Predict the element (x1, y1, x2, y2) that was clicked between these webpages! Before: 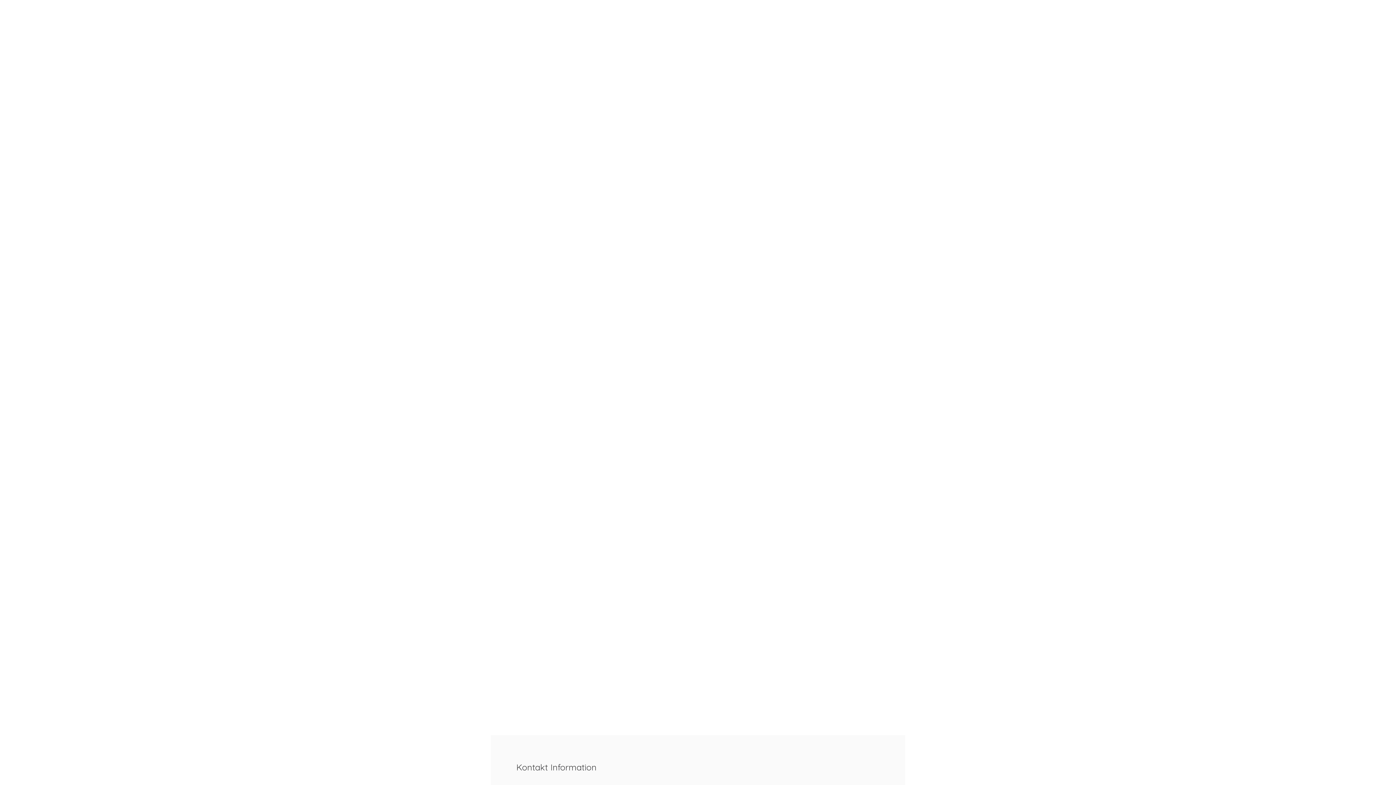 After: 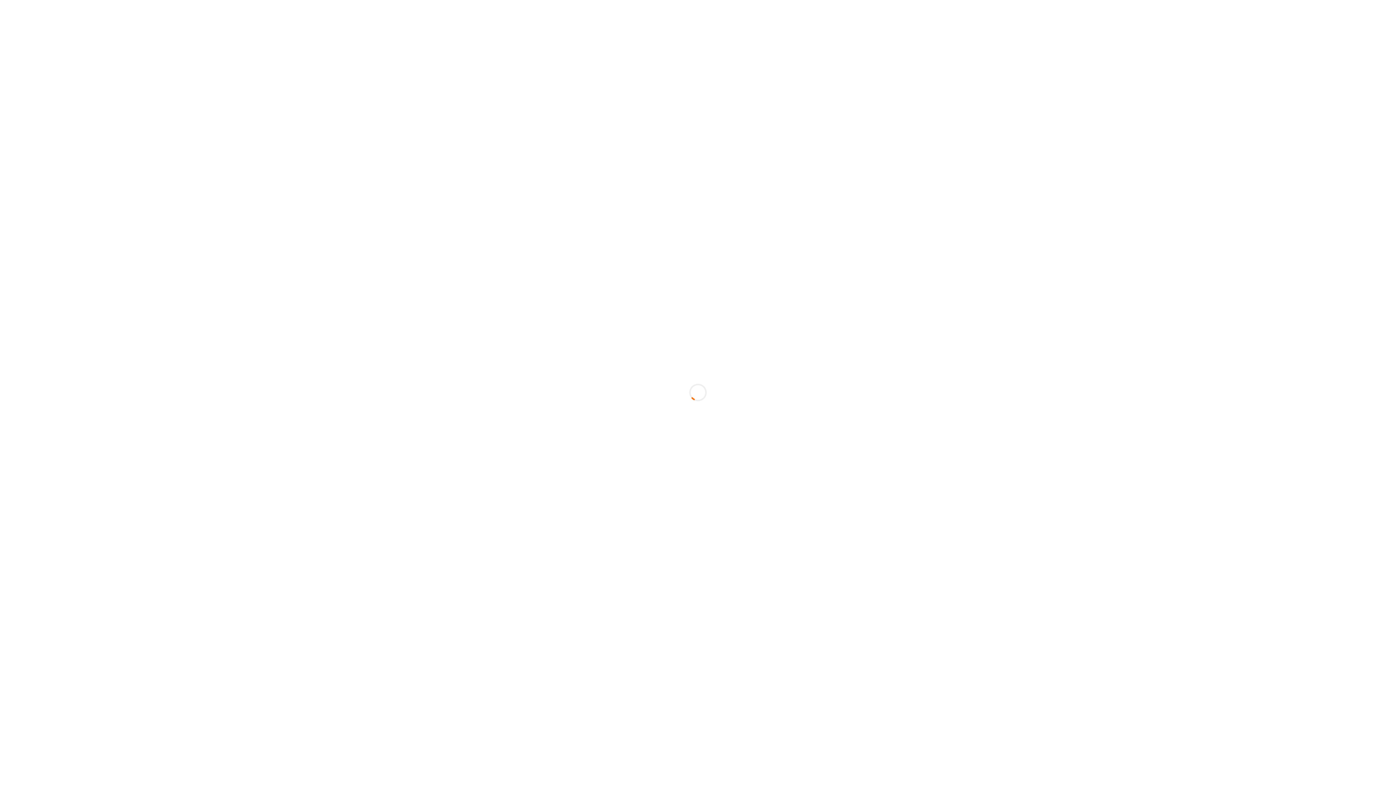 Action: label: HOME bbox: (496, 676, 510, 681)